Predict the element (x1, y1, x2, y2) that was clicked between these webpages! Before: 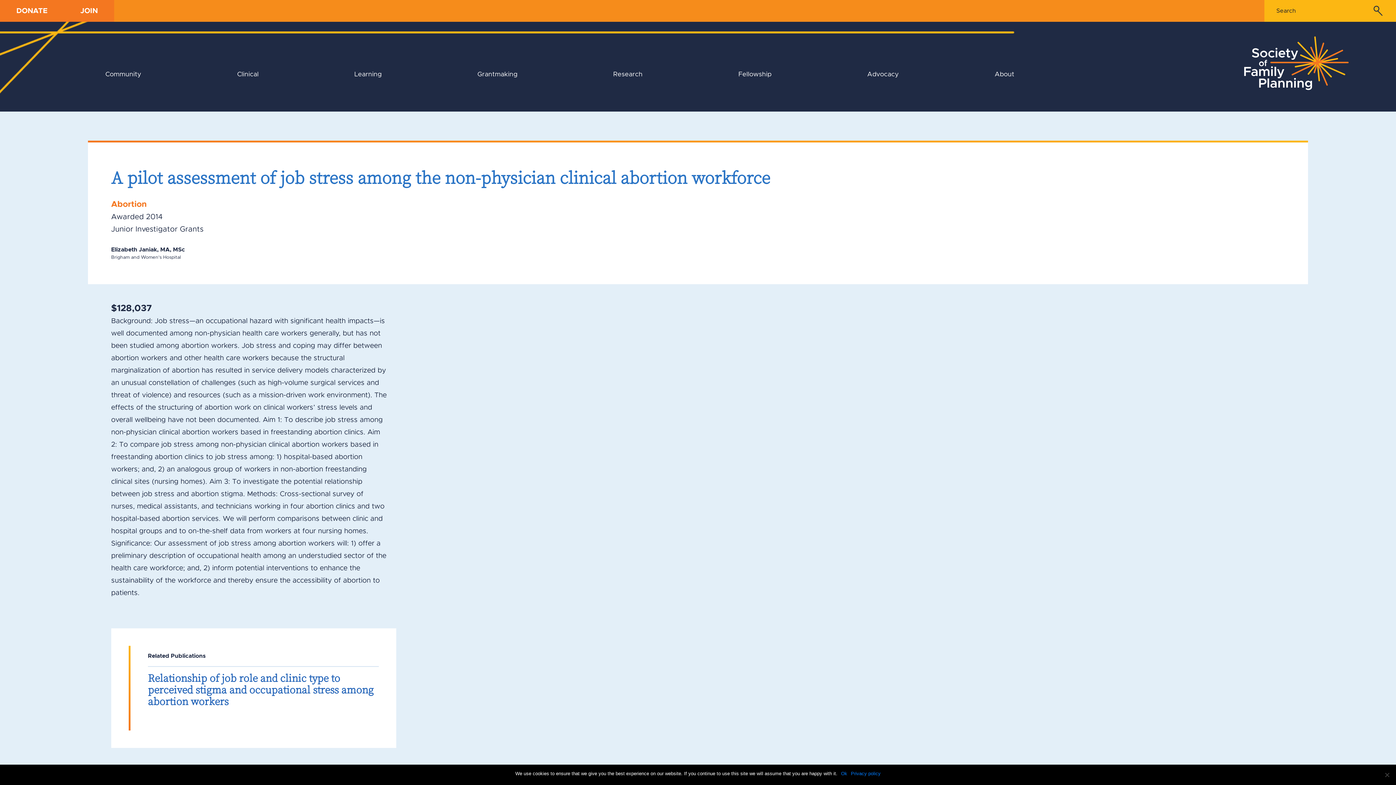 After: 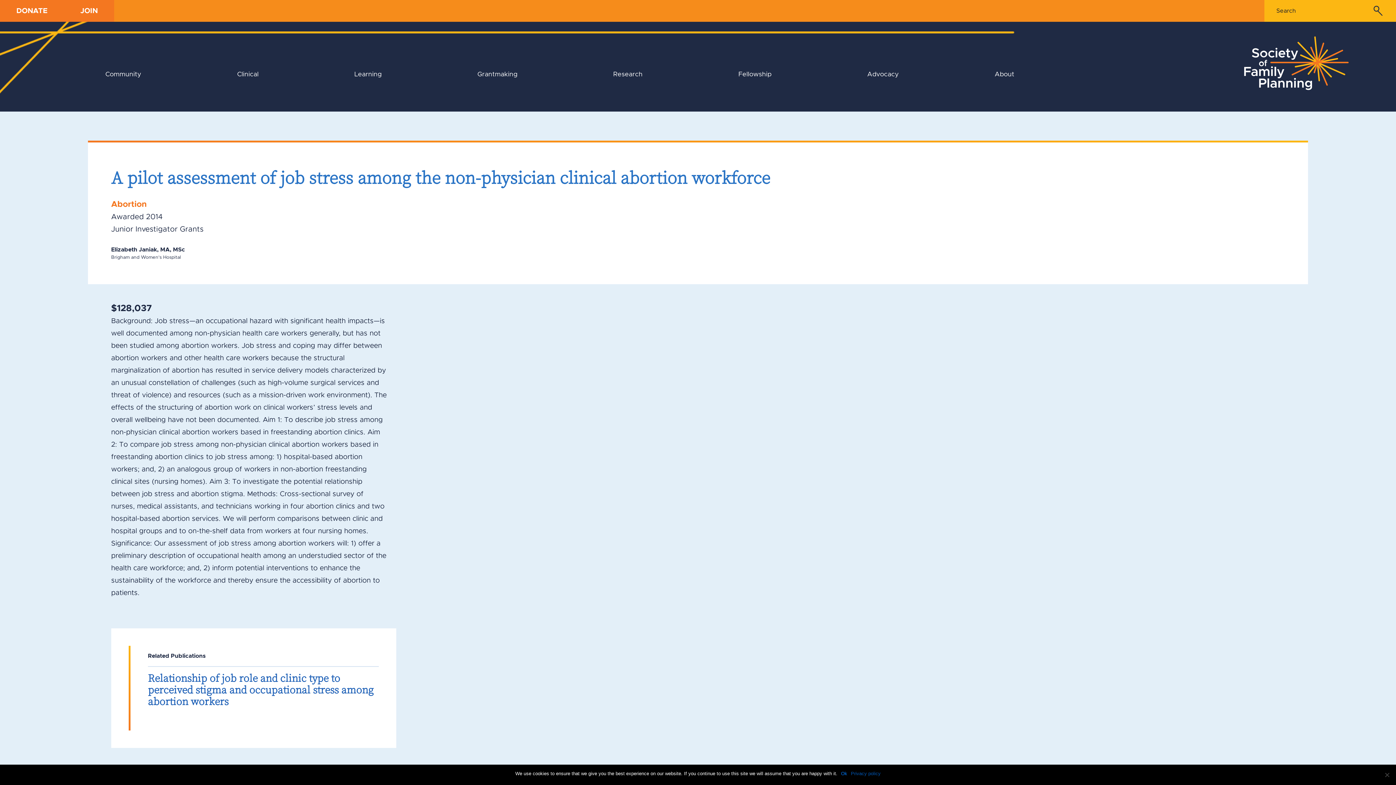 Action: label: Privacy policy bbox: (851, 770, 880, 777)